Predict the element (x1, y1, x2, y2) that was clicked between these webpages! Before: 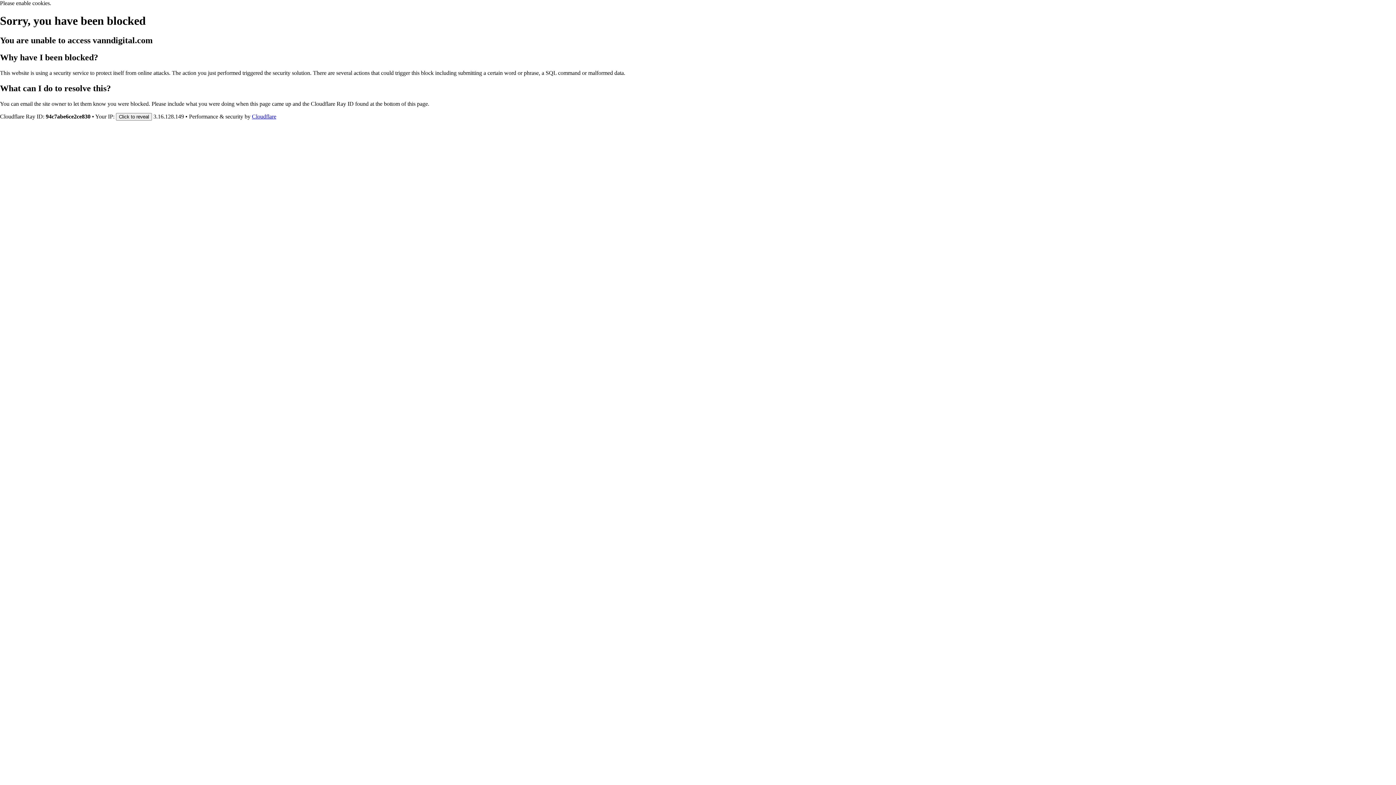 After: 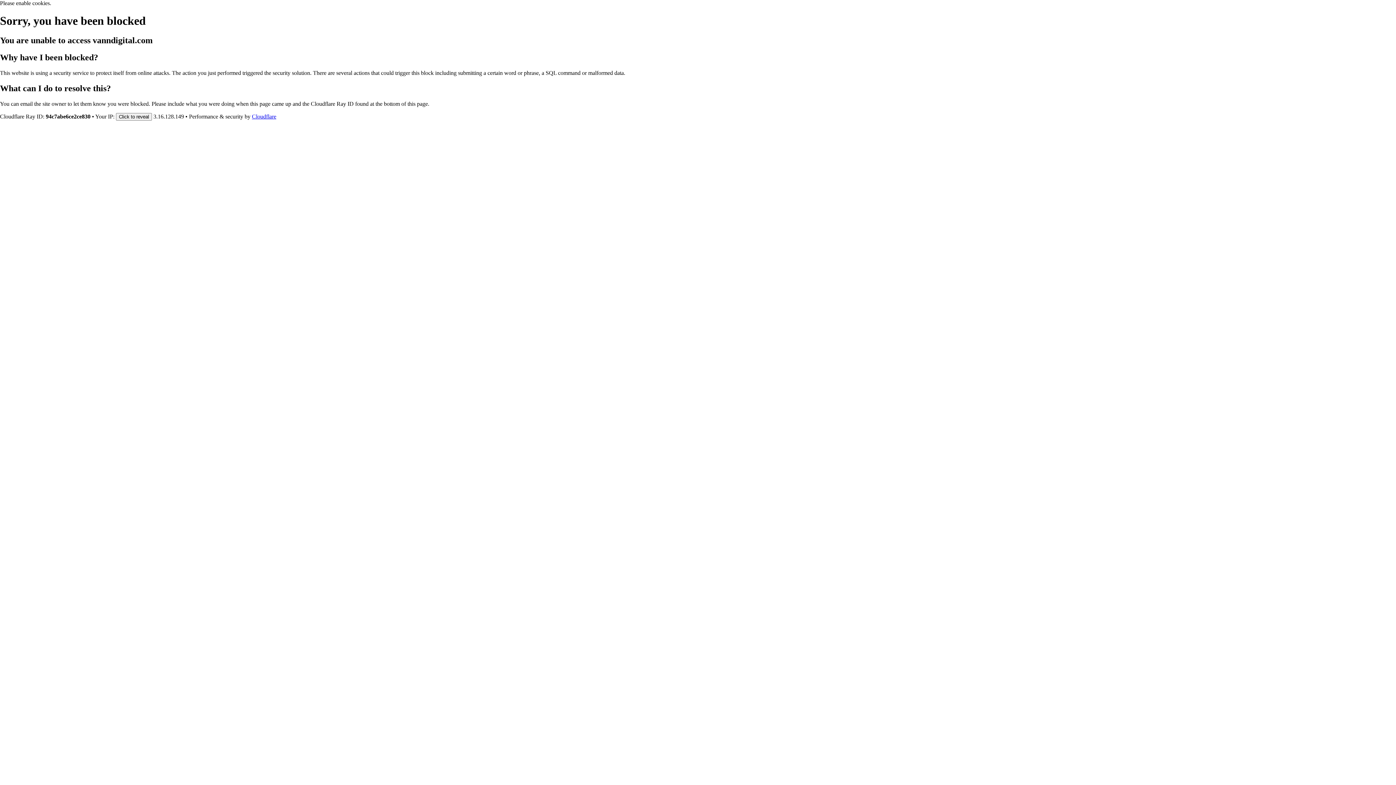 Action: bbox: (252, 113, 276, 119) label: Cloudflare